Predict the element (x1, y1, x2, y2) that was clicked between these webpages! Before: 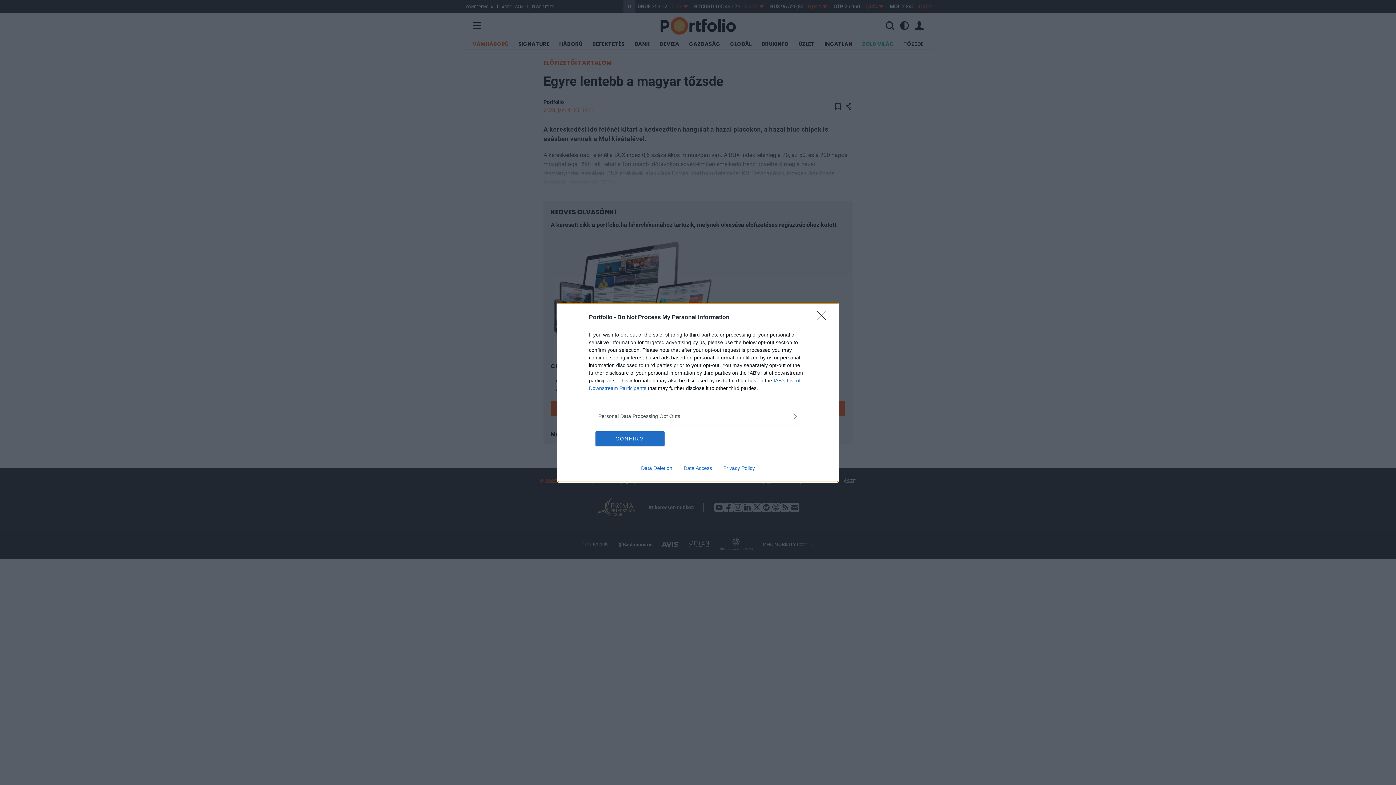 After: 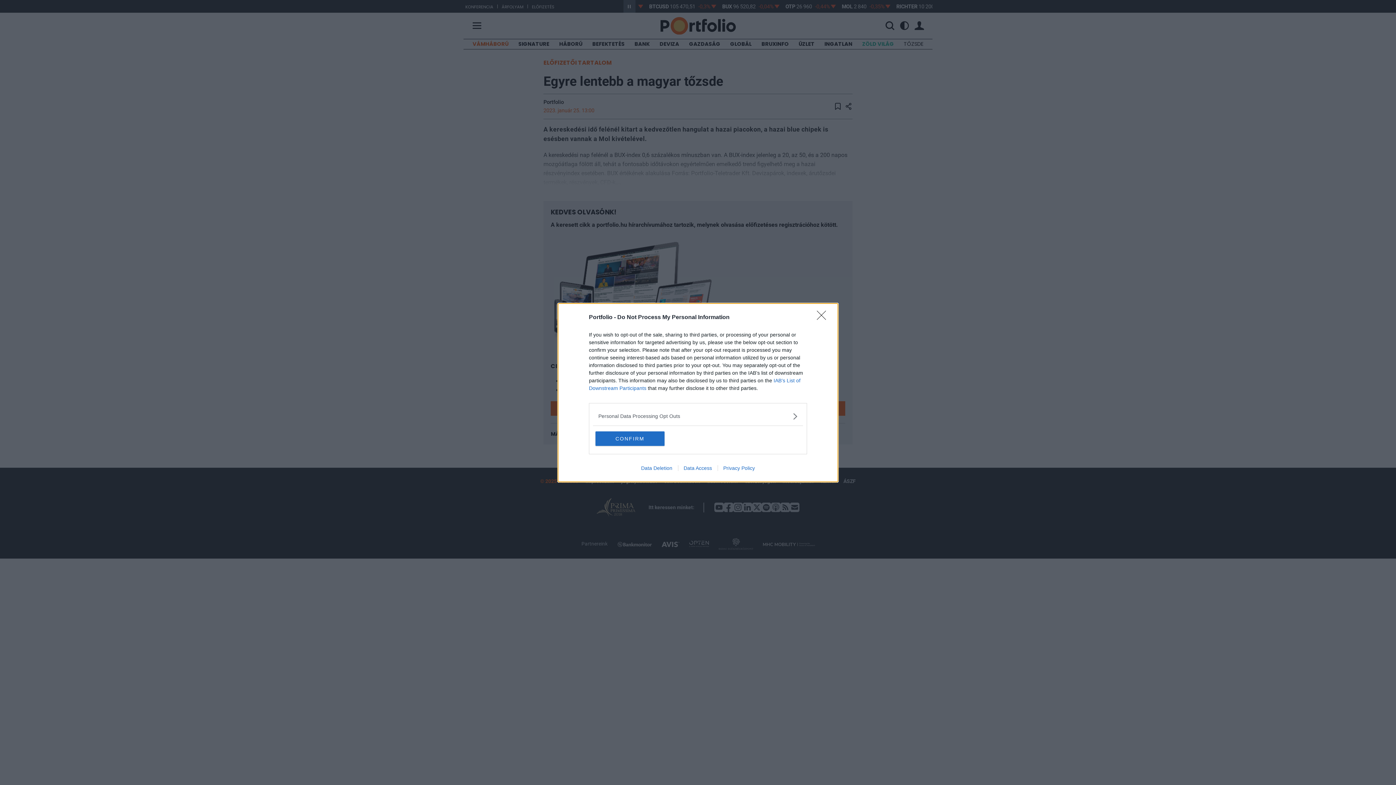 Action: label: Privacy Policy bbox: (717, 465, 760, 471)